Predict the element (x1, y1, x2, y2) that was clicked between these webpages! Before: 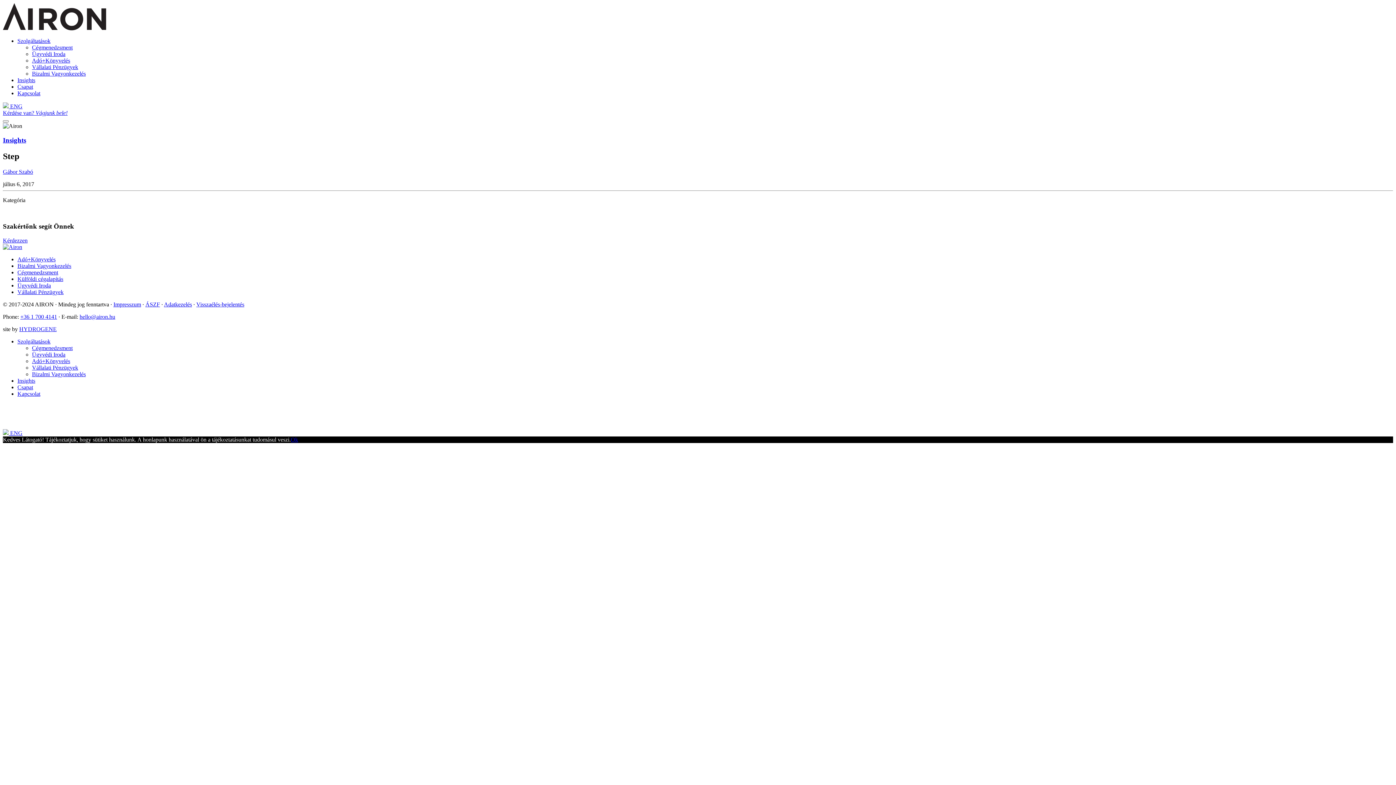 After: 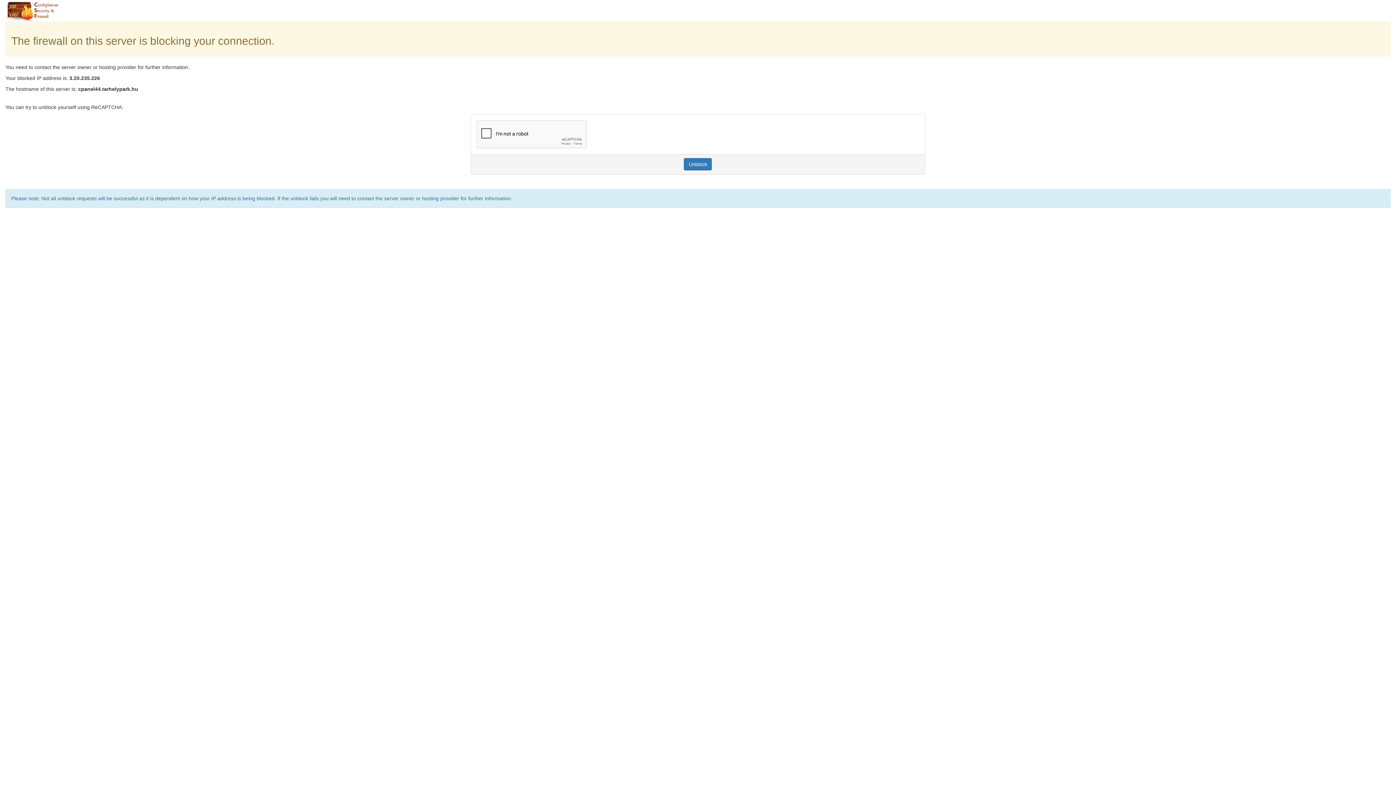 Action: label: Bizalmi Vagyonkezelés bbox: (17, 262, 71, 269)